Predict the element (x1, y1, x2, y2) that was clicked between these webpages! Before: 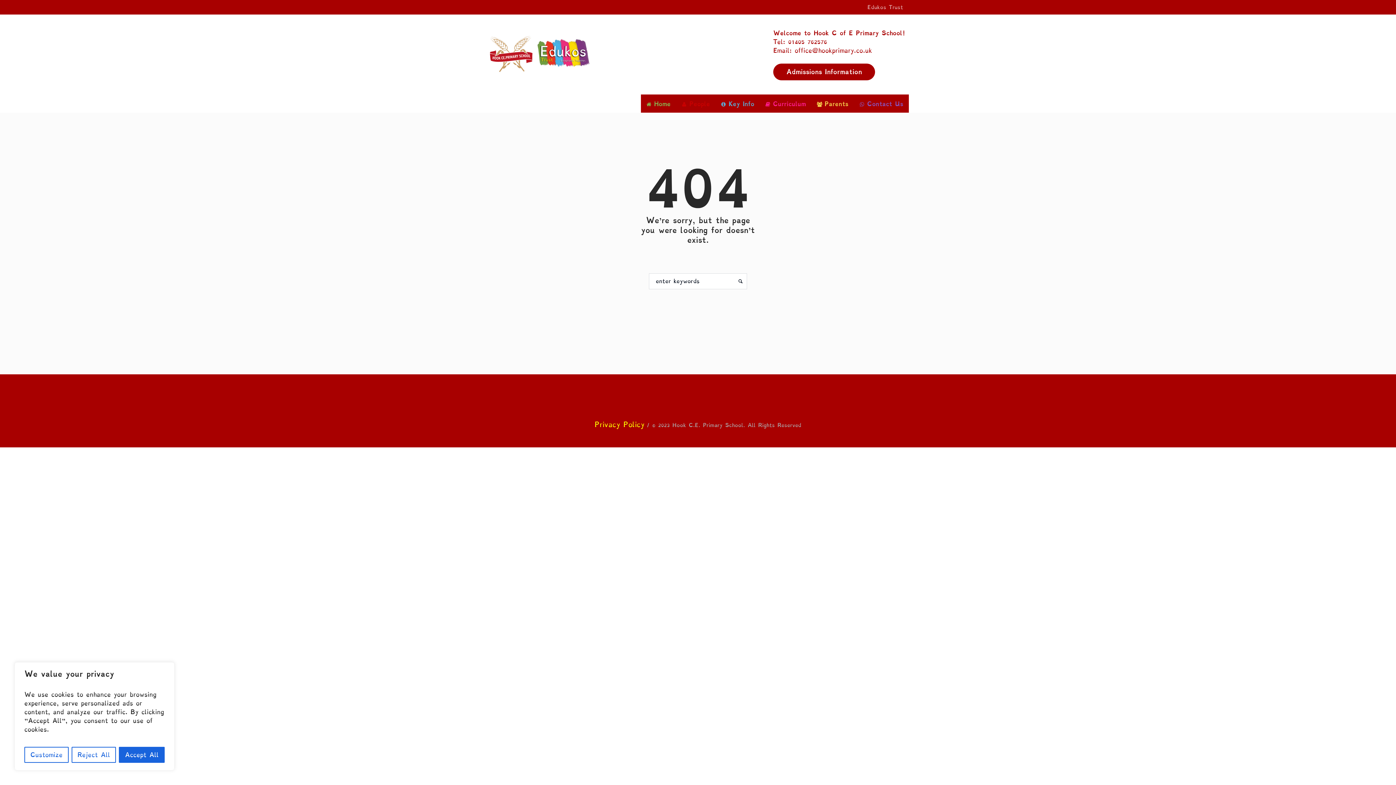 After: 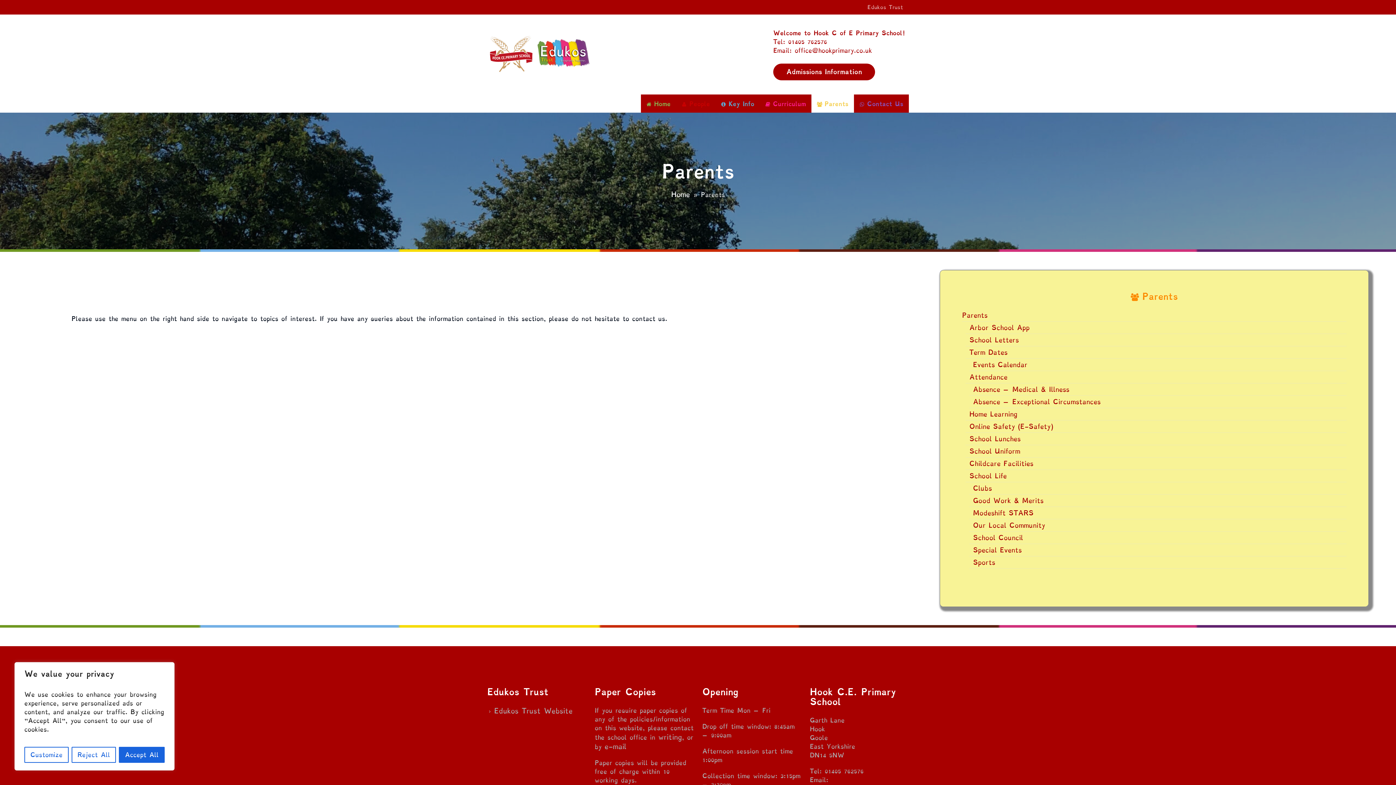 Action: label: Parents bbox: (811, 94, 854, 112)